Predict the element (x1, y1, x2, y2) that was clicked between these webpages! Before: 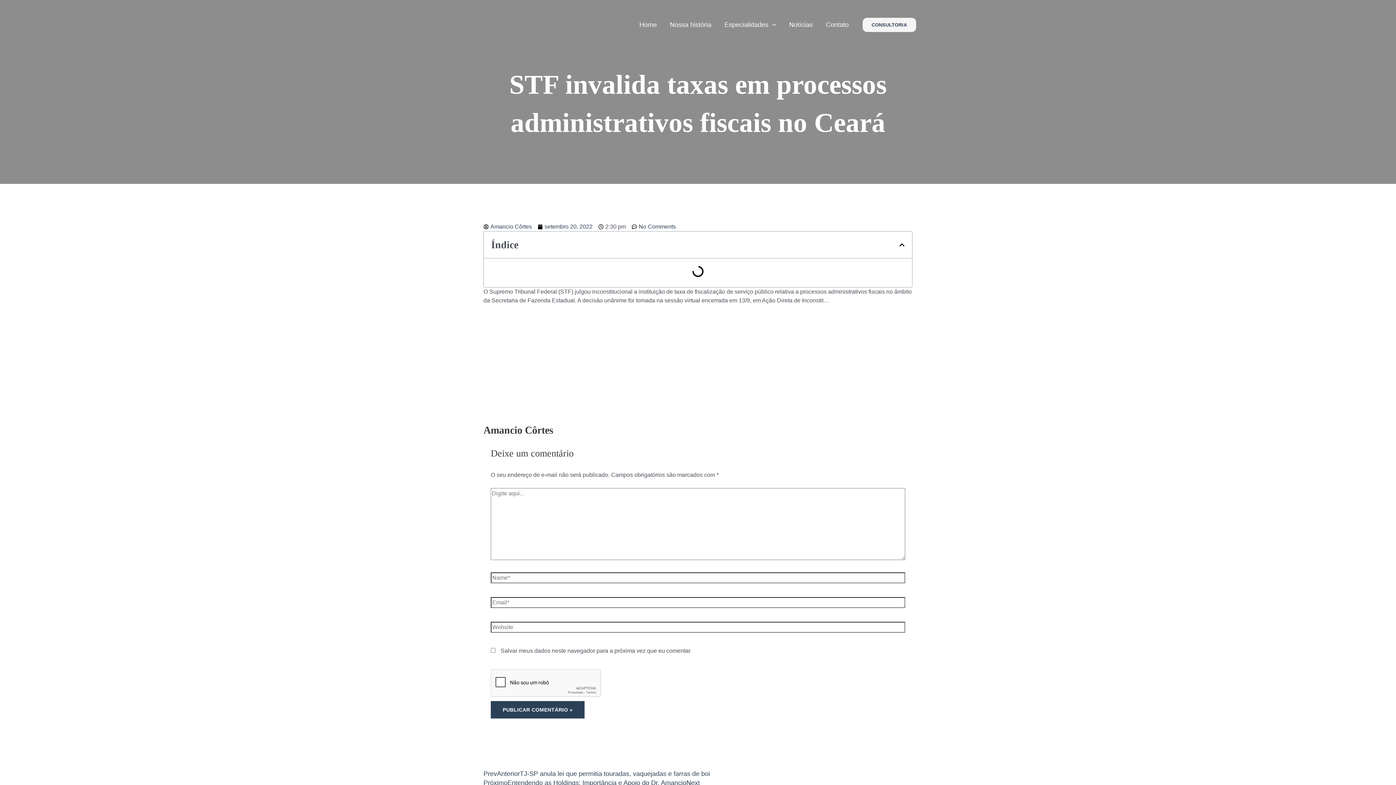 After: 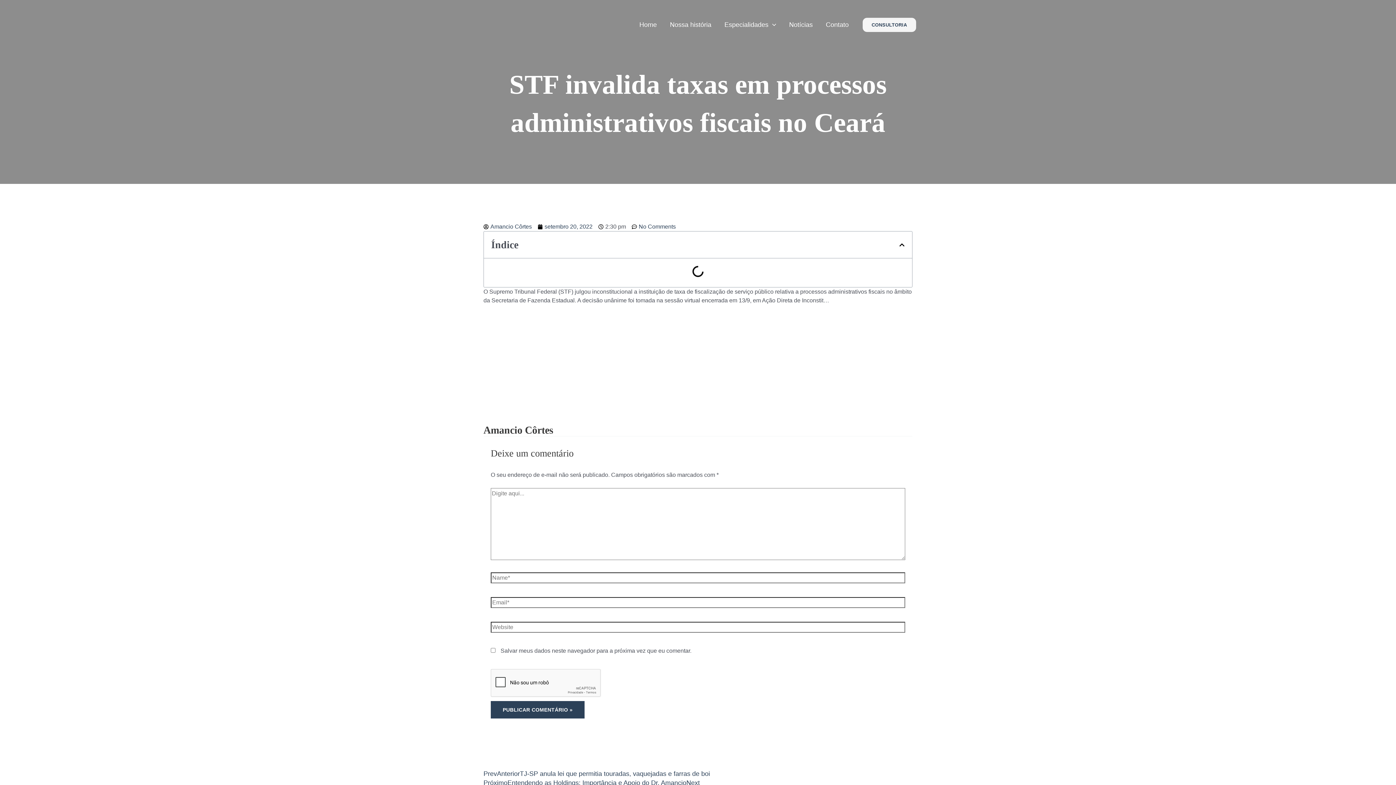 Action: bbox: (862, 17, 916, 31) label: CONSULTORIA